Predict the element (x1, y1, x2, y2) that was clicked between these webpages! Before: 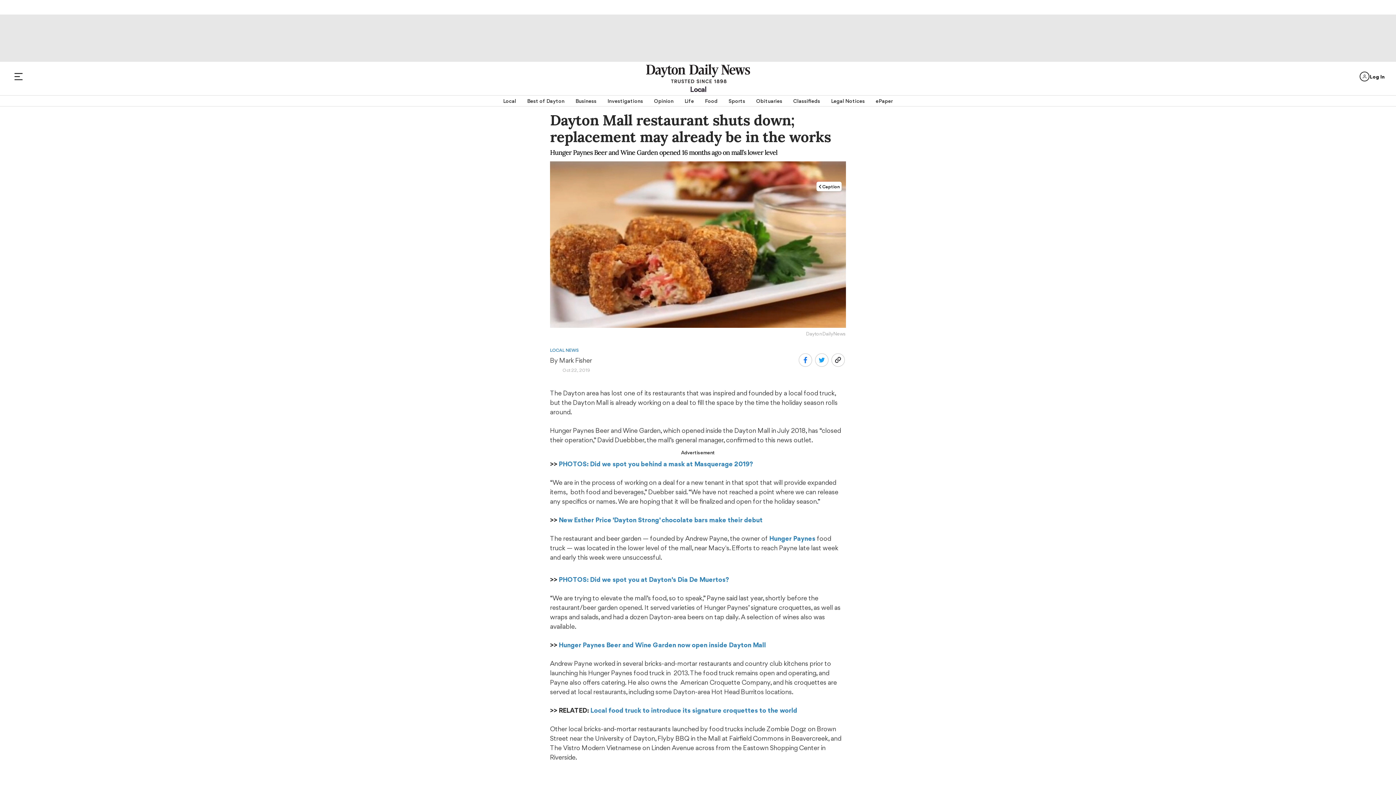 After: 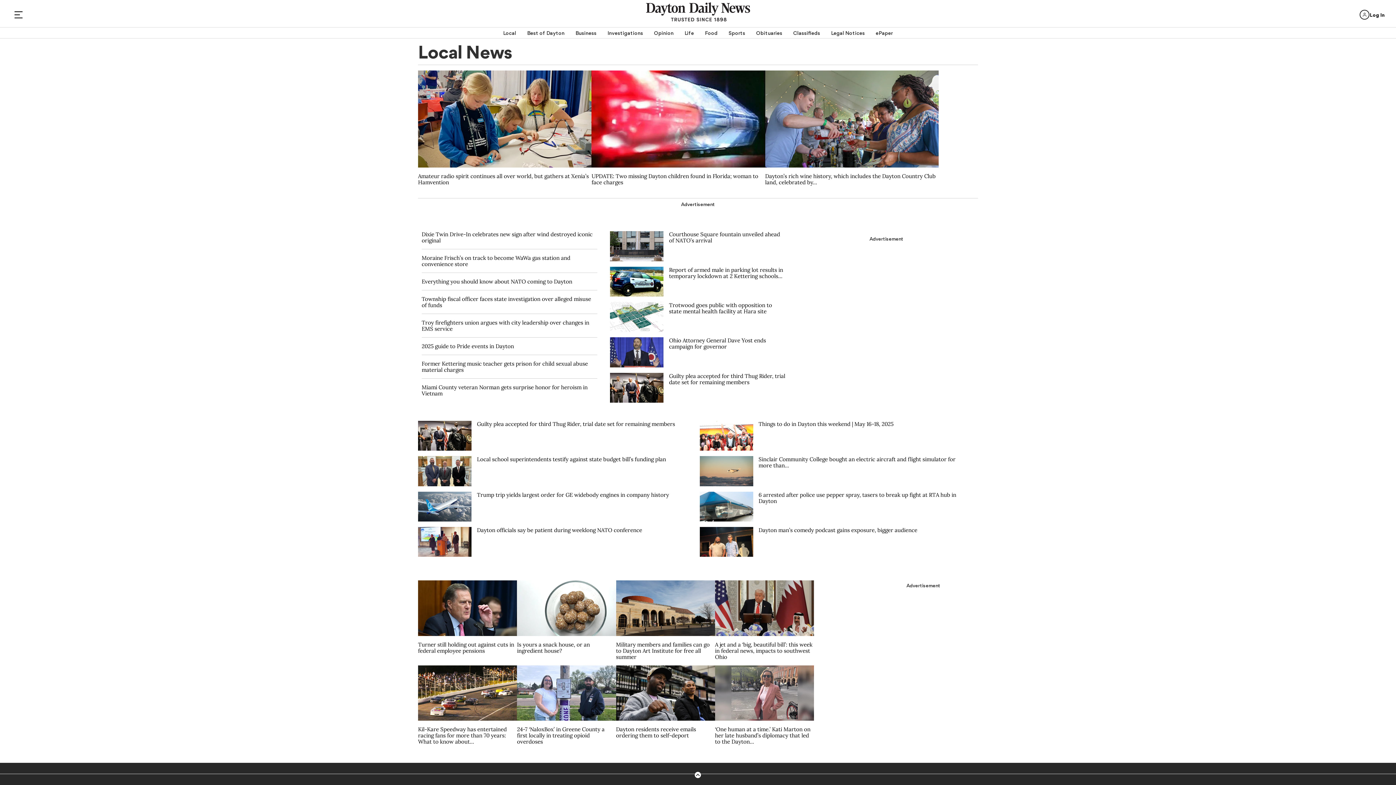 Action: bbox: (503, 95, 516, 106) label: Local